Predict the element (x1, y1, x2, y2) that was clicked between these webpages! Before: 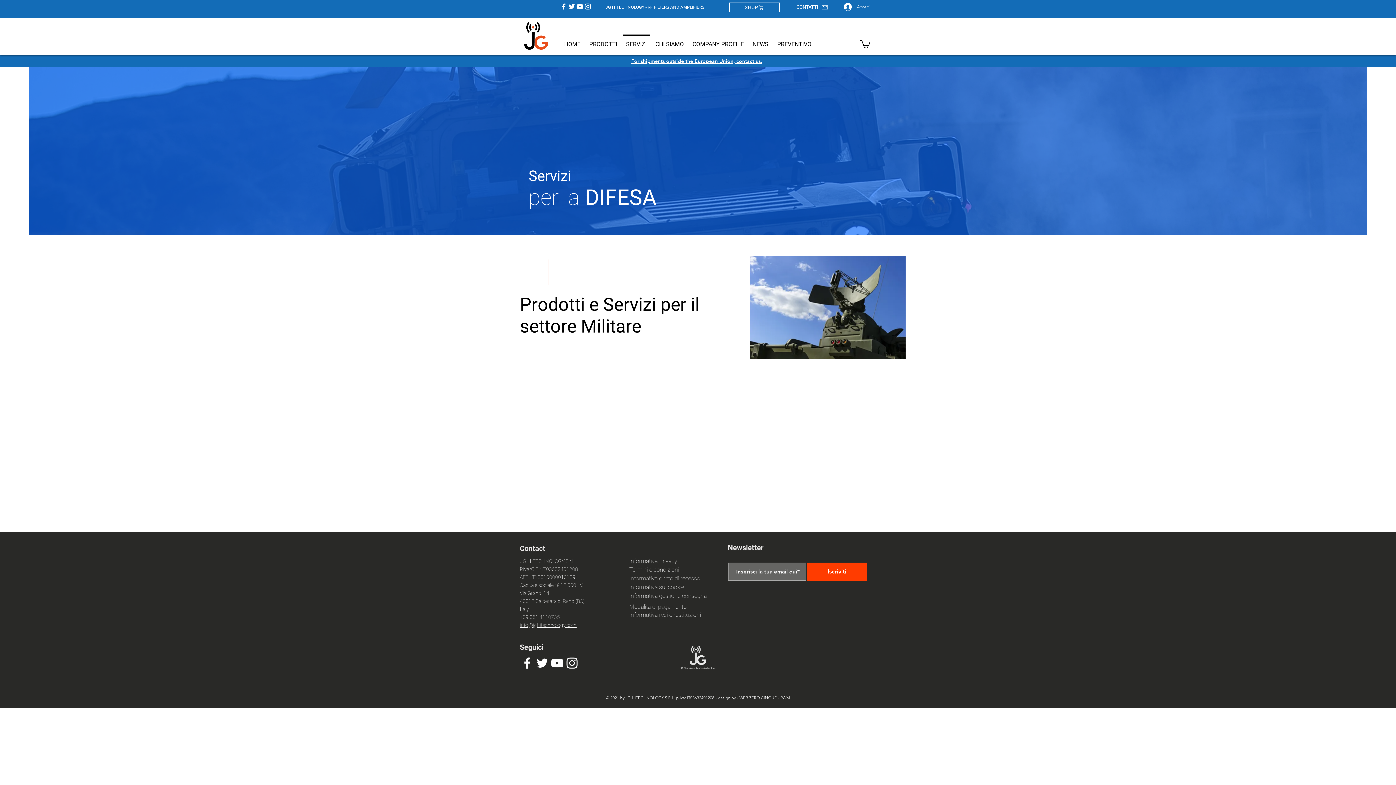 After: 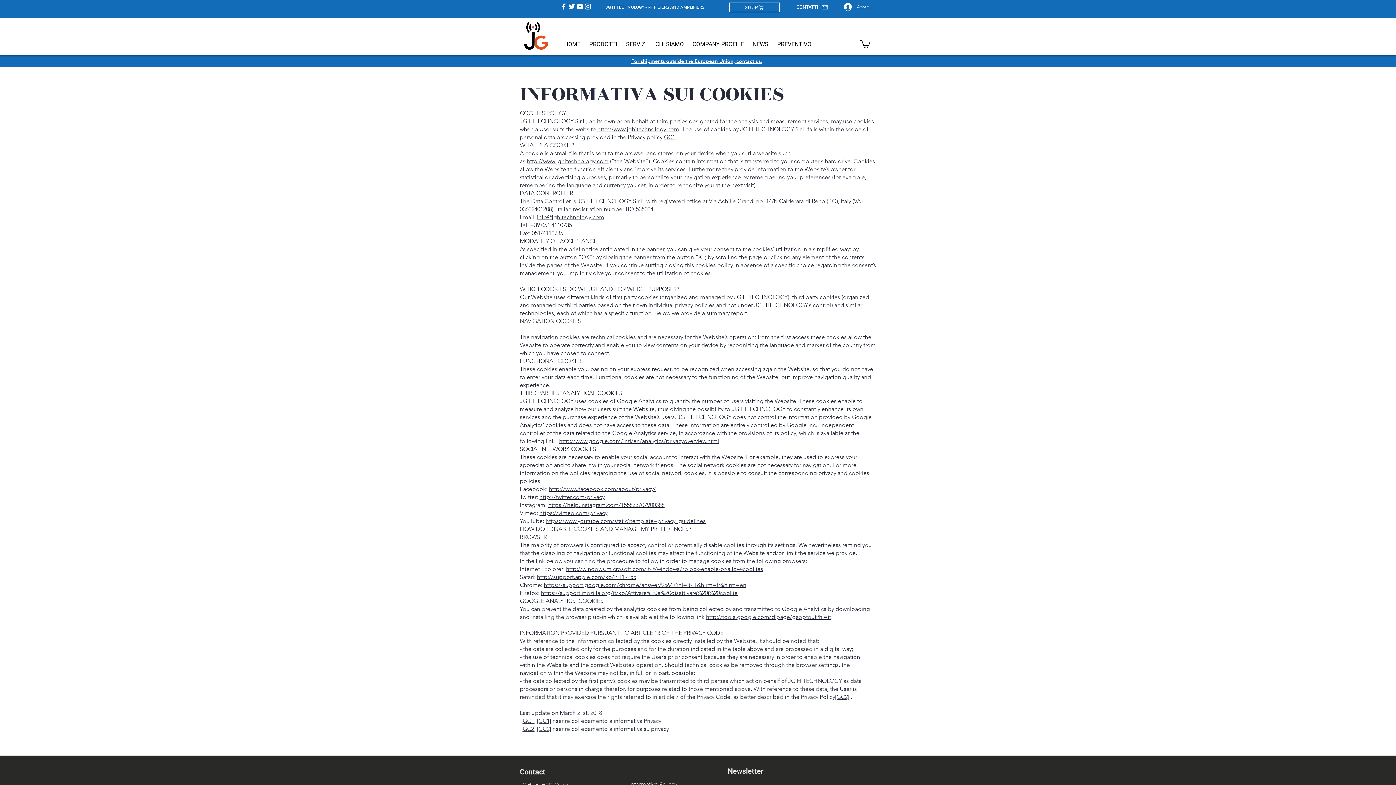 Action: label: Informativa sui cookie bbox: (629, 583, 684, 590)